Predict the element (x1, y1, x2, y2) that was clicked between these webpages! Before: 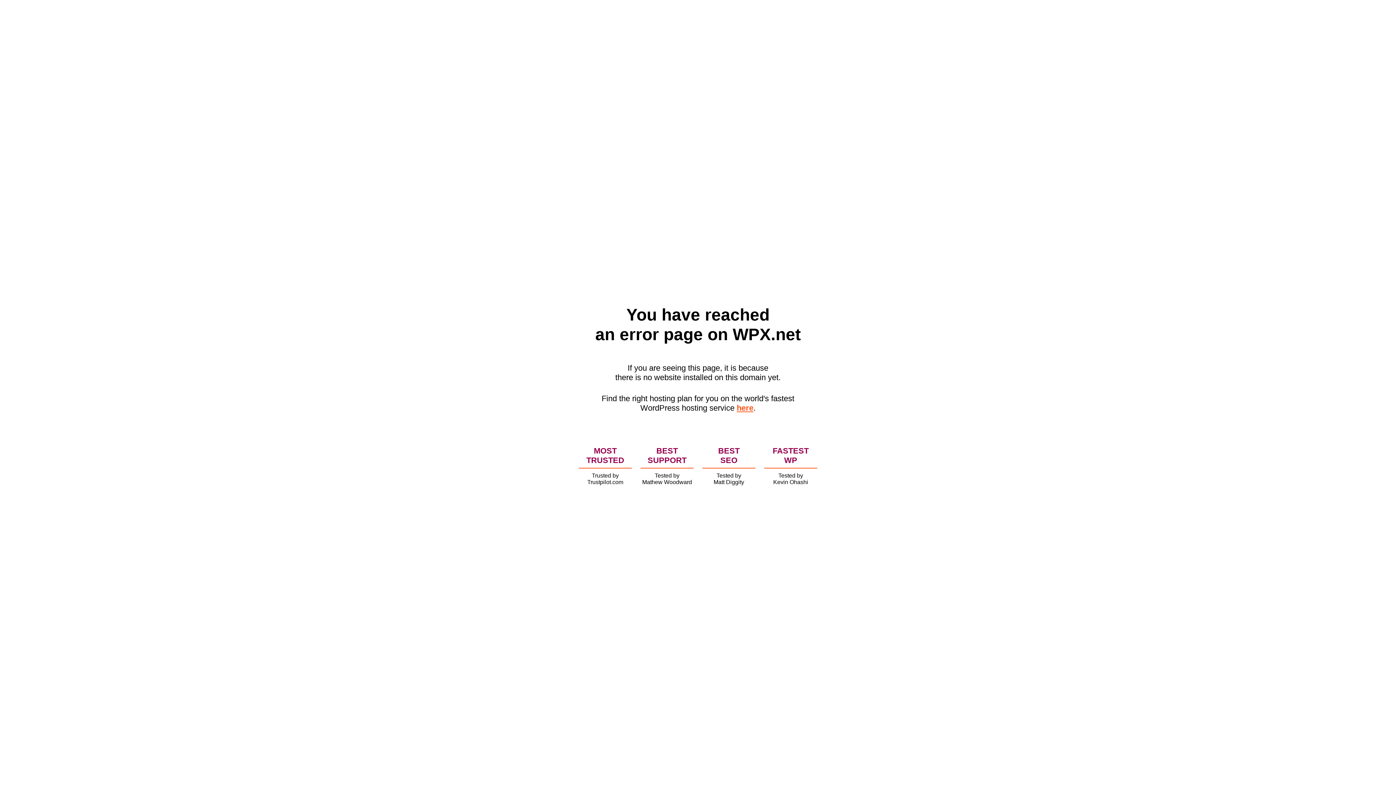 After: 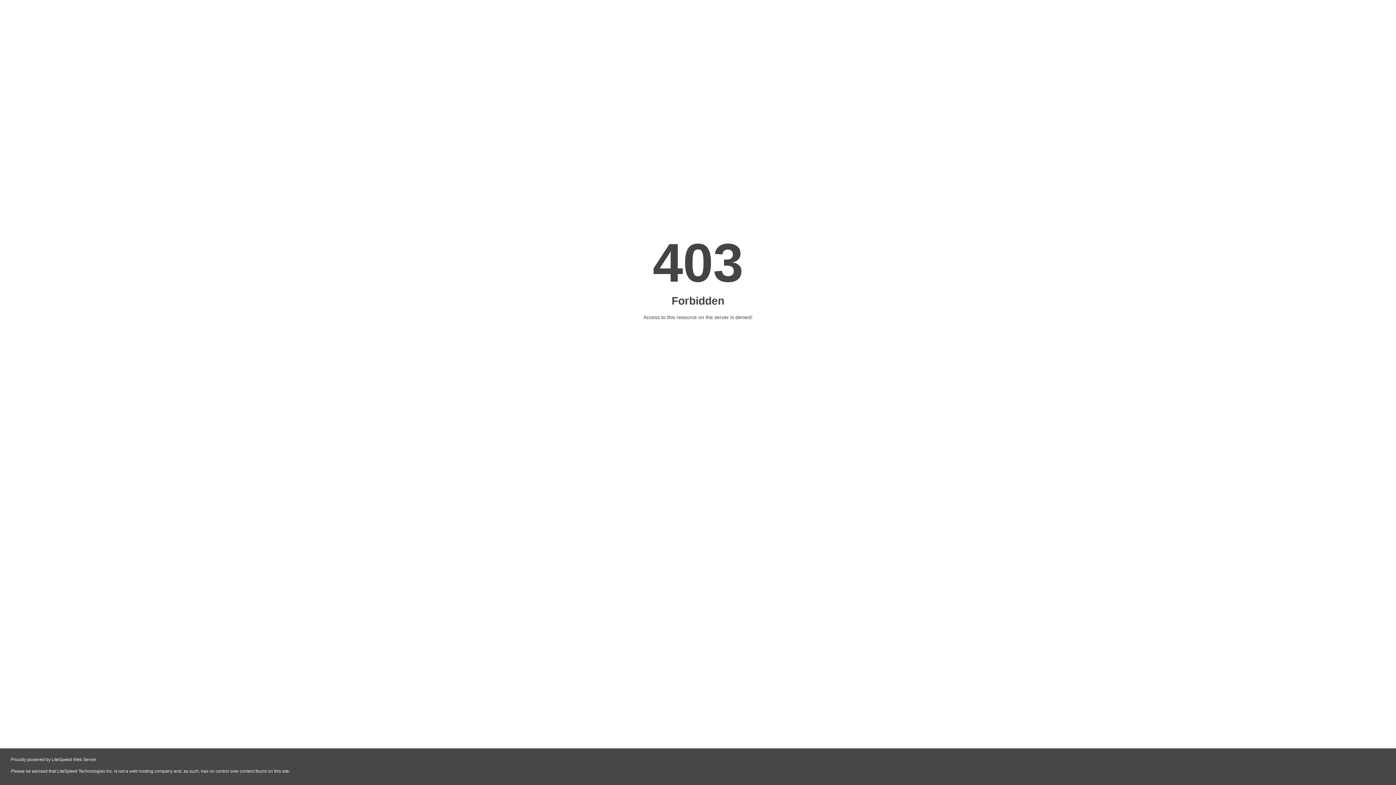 Action: label: here bbox: (736, 403, 753, 412)